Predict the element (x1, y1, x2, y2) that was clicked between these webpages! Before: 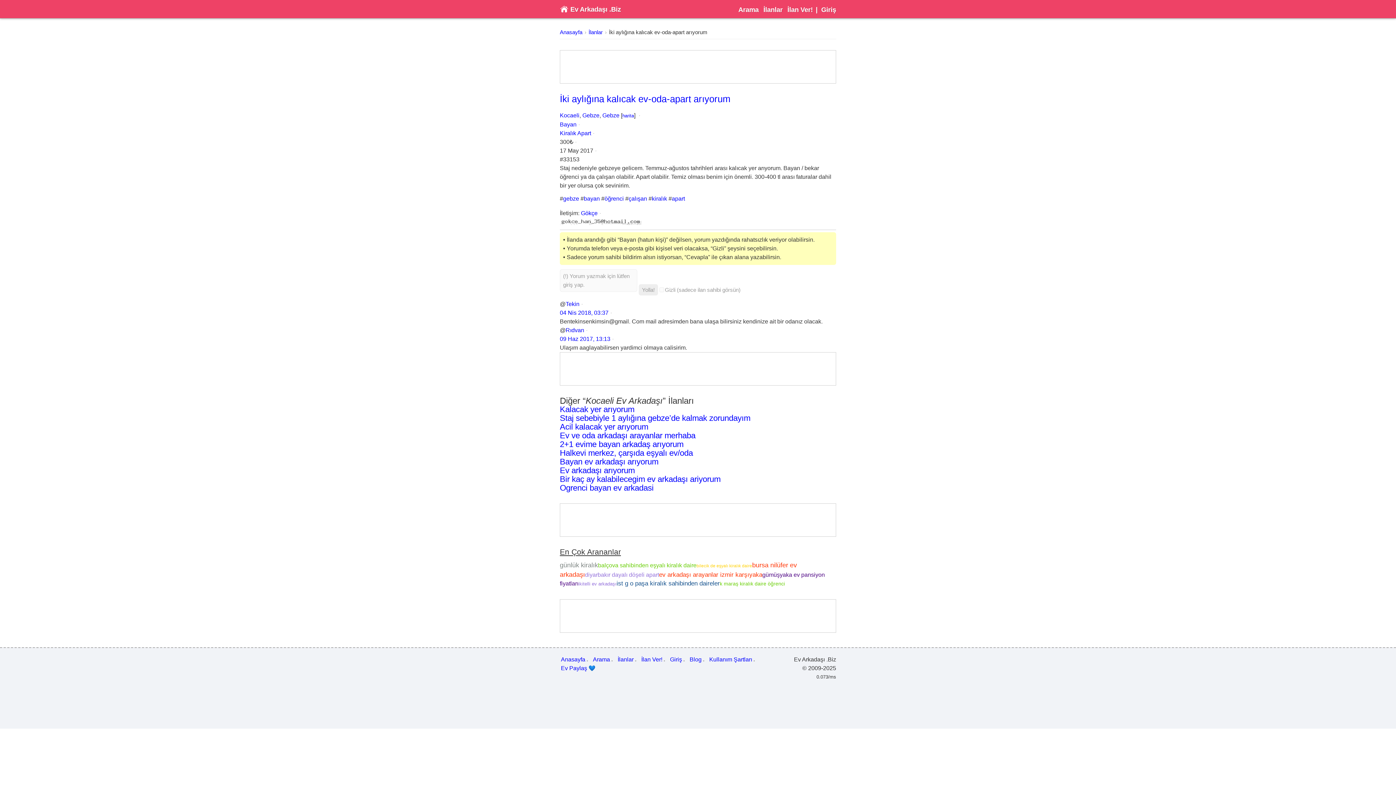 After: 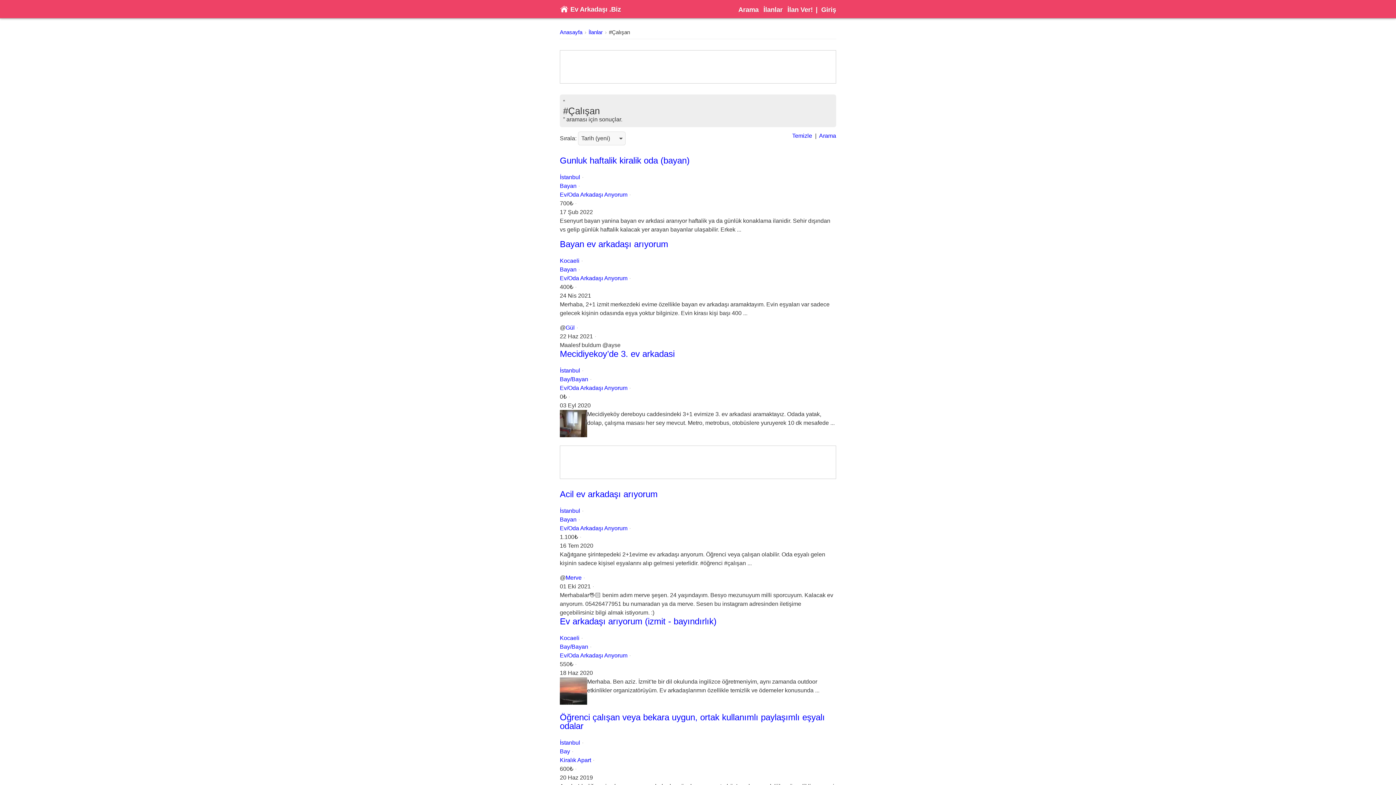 Action: bbox: (628, 195, 647, 201) label: çalışan